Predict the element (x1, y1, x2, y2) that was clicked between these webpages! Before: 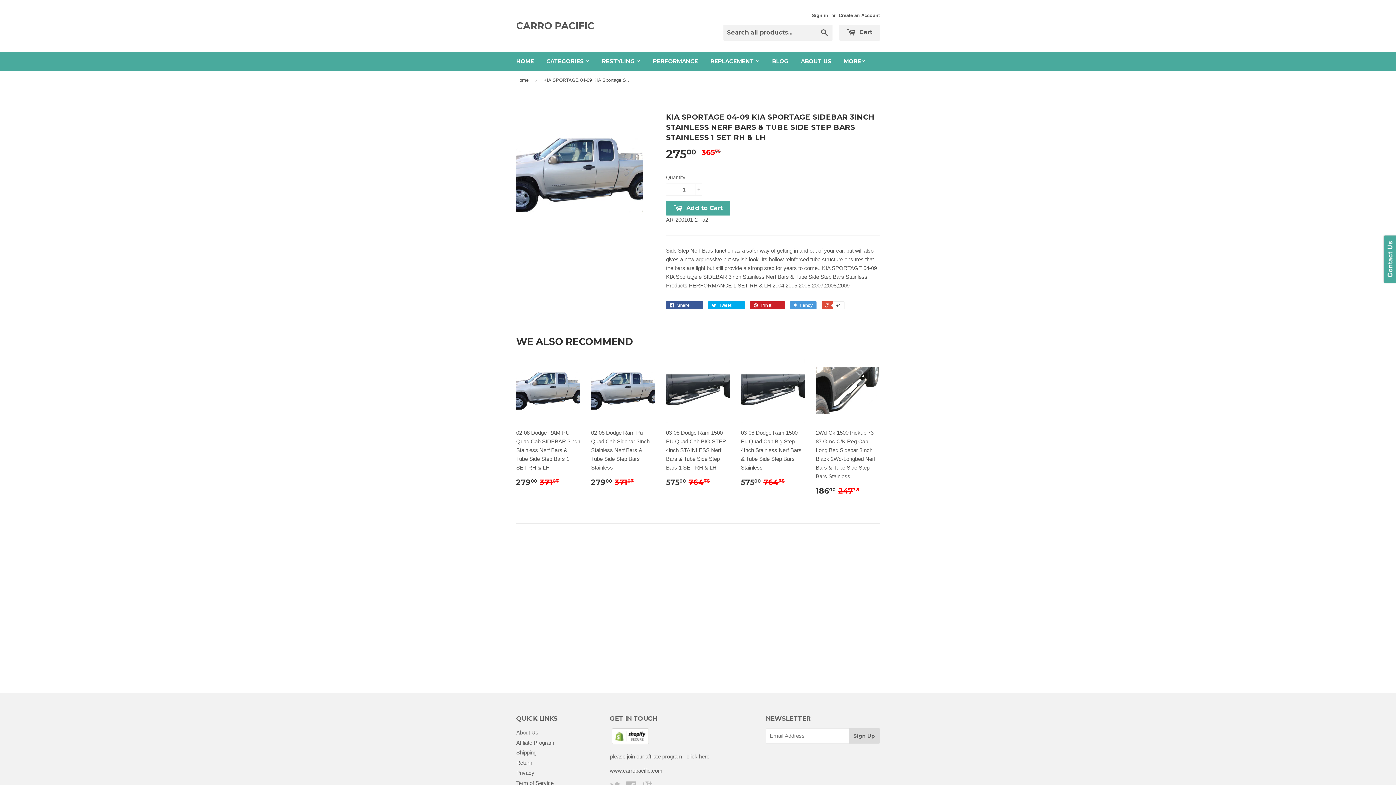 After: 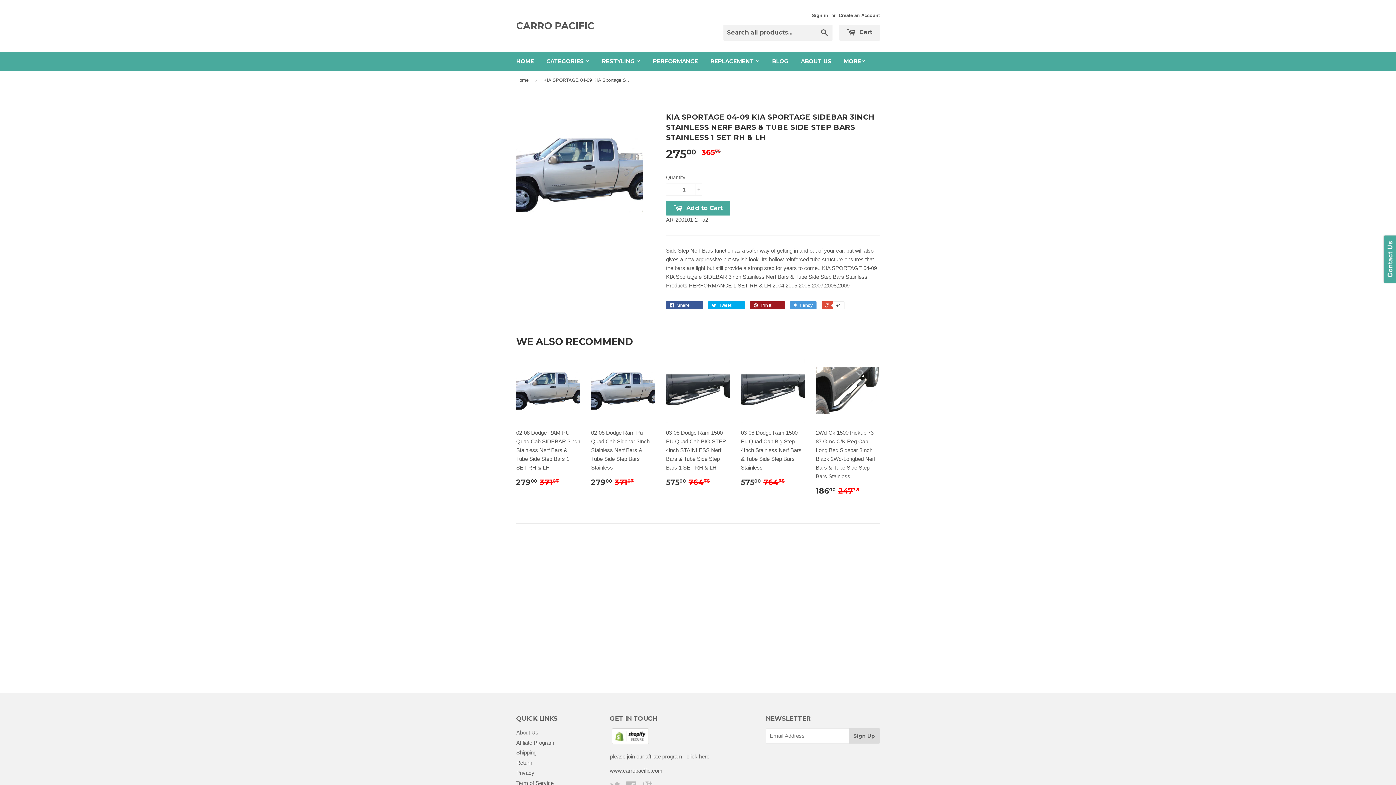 Action: bbox: (750, 301, 785, 309) label:  Pin it 0